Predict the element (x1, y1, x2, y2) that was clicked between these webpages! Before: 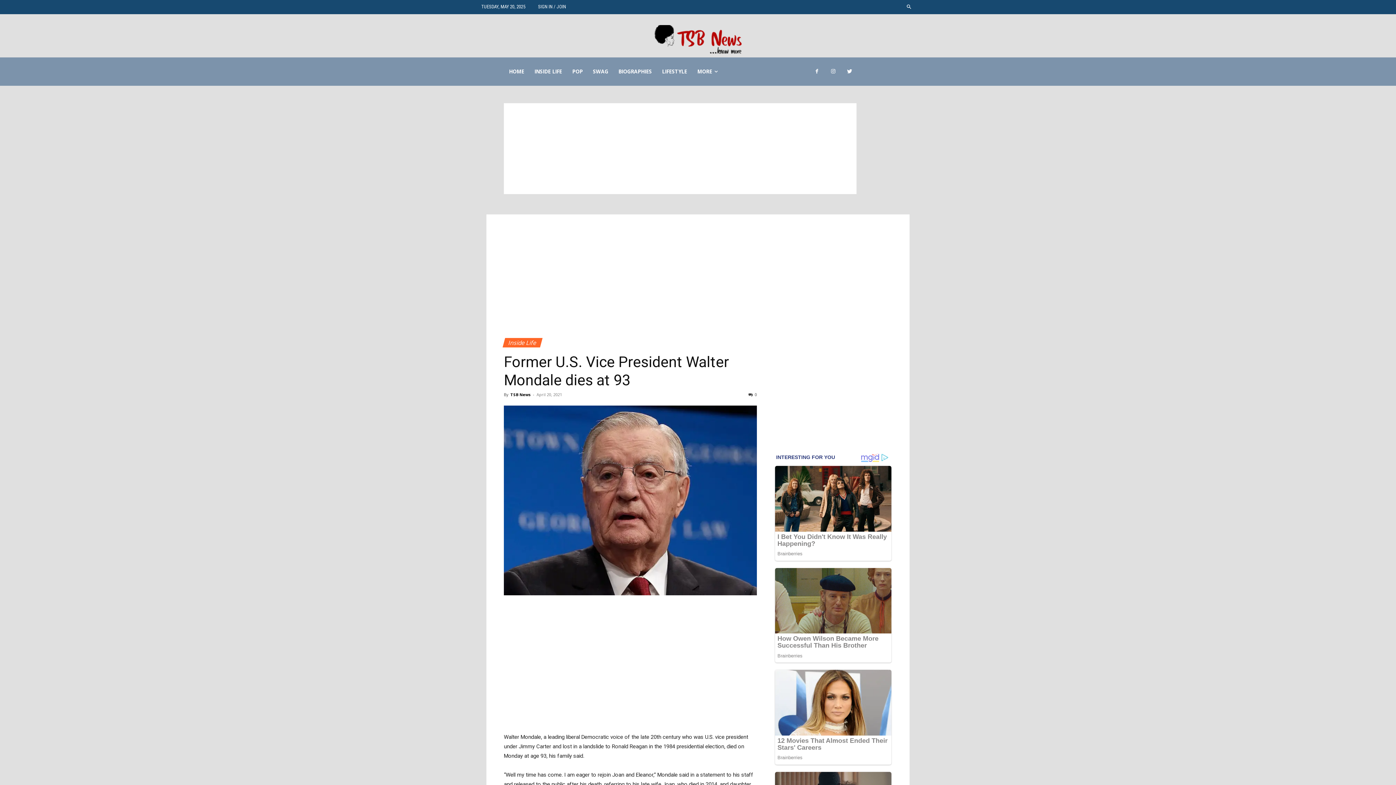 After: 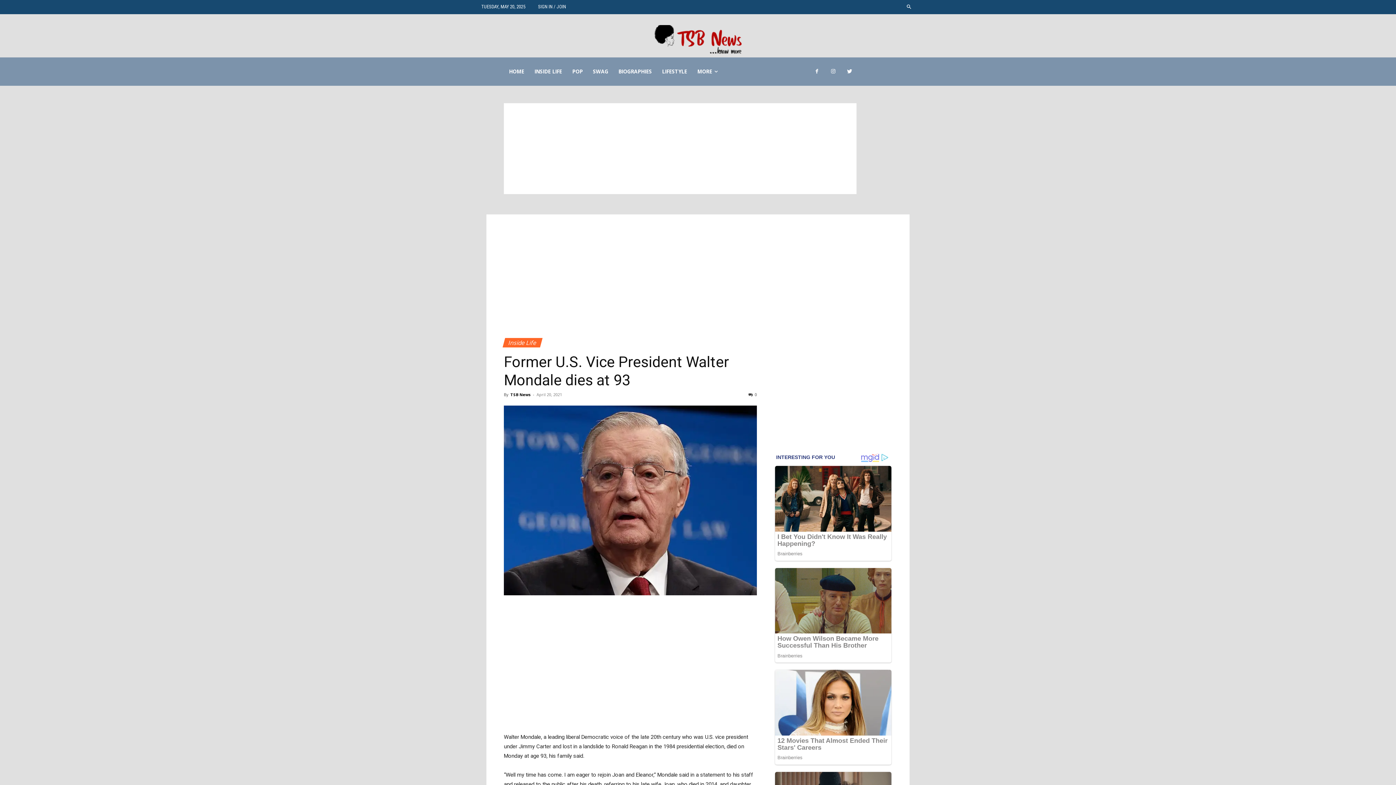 Action: bbox: (827, 65, 839, 78)